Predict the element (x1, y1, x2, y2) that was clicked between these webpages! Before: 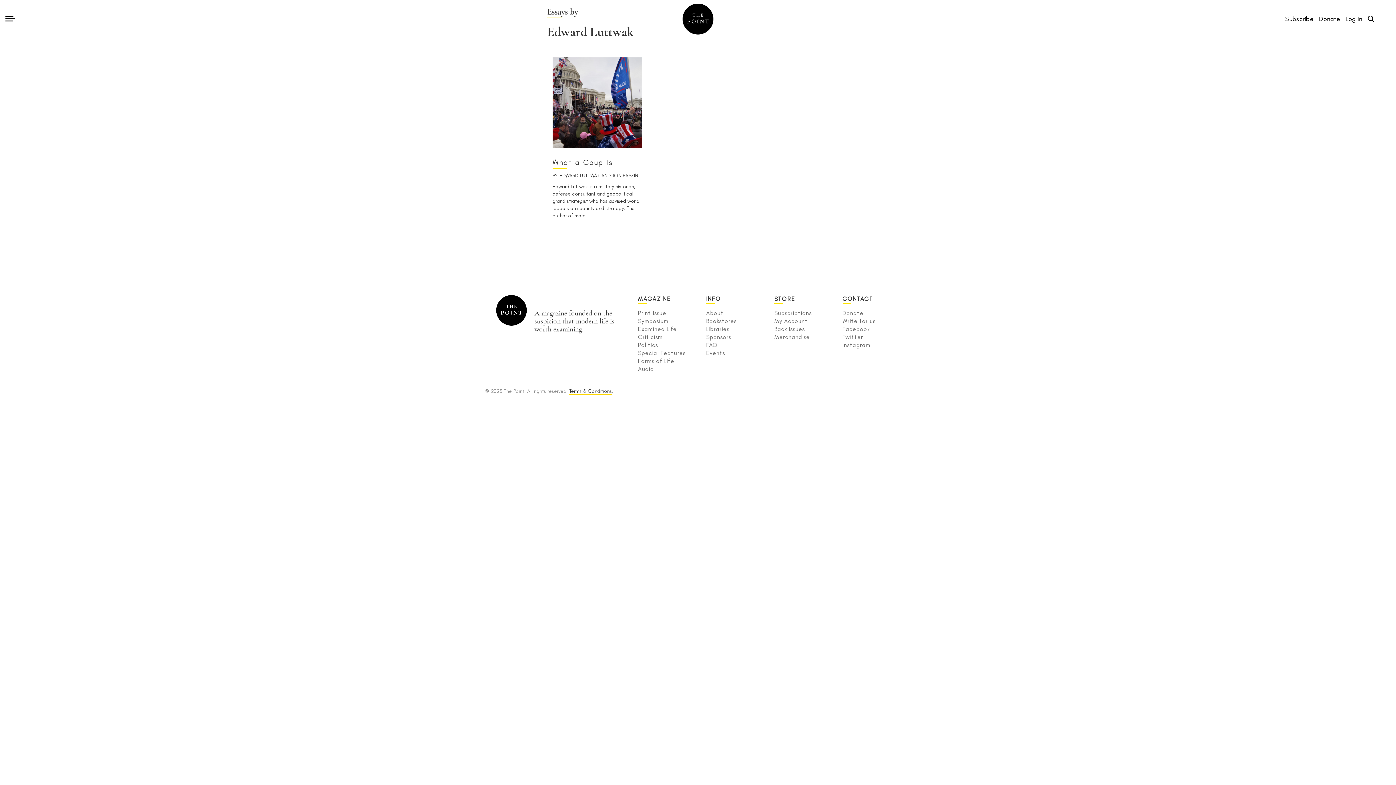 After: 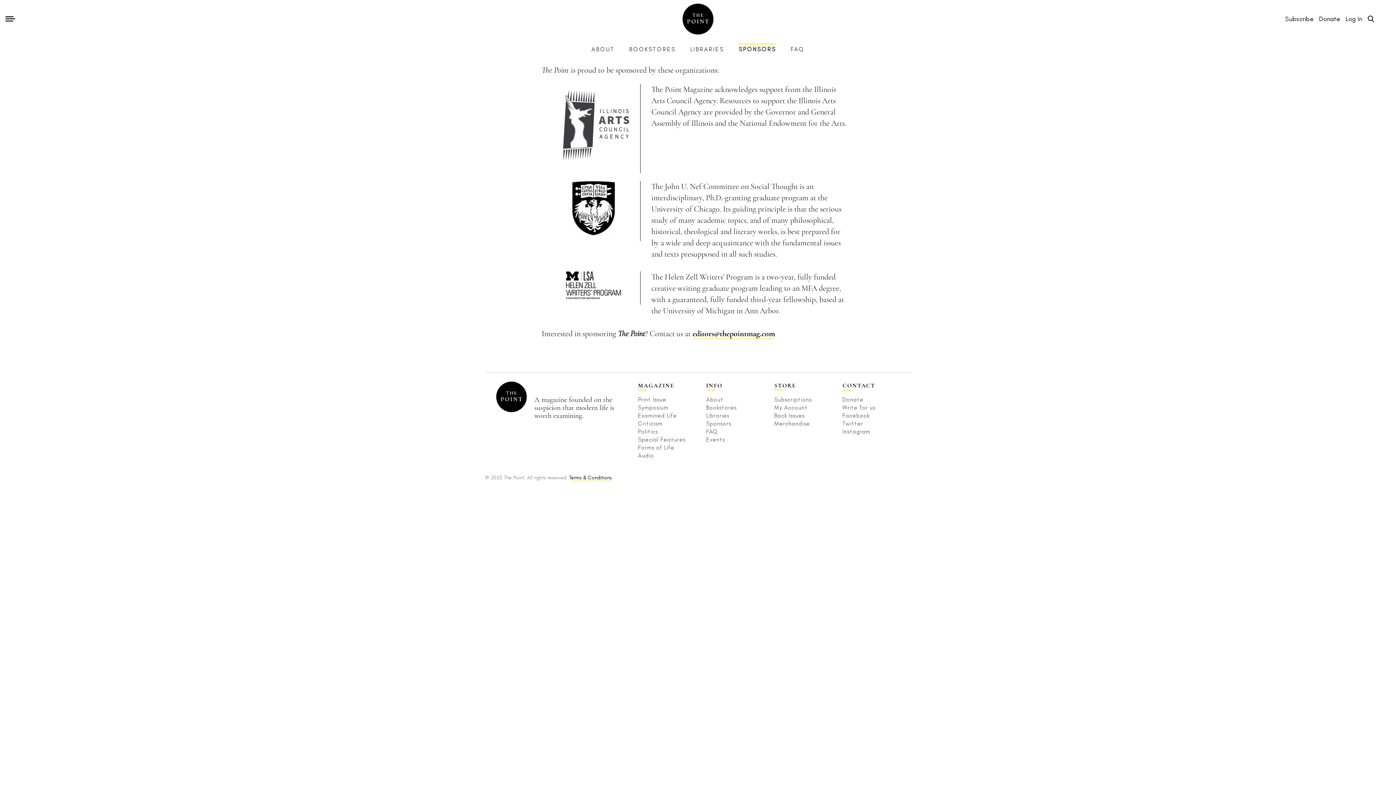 Action: bbox: (706, 333, 731, 340) label: Sponsors